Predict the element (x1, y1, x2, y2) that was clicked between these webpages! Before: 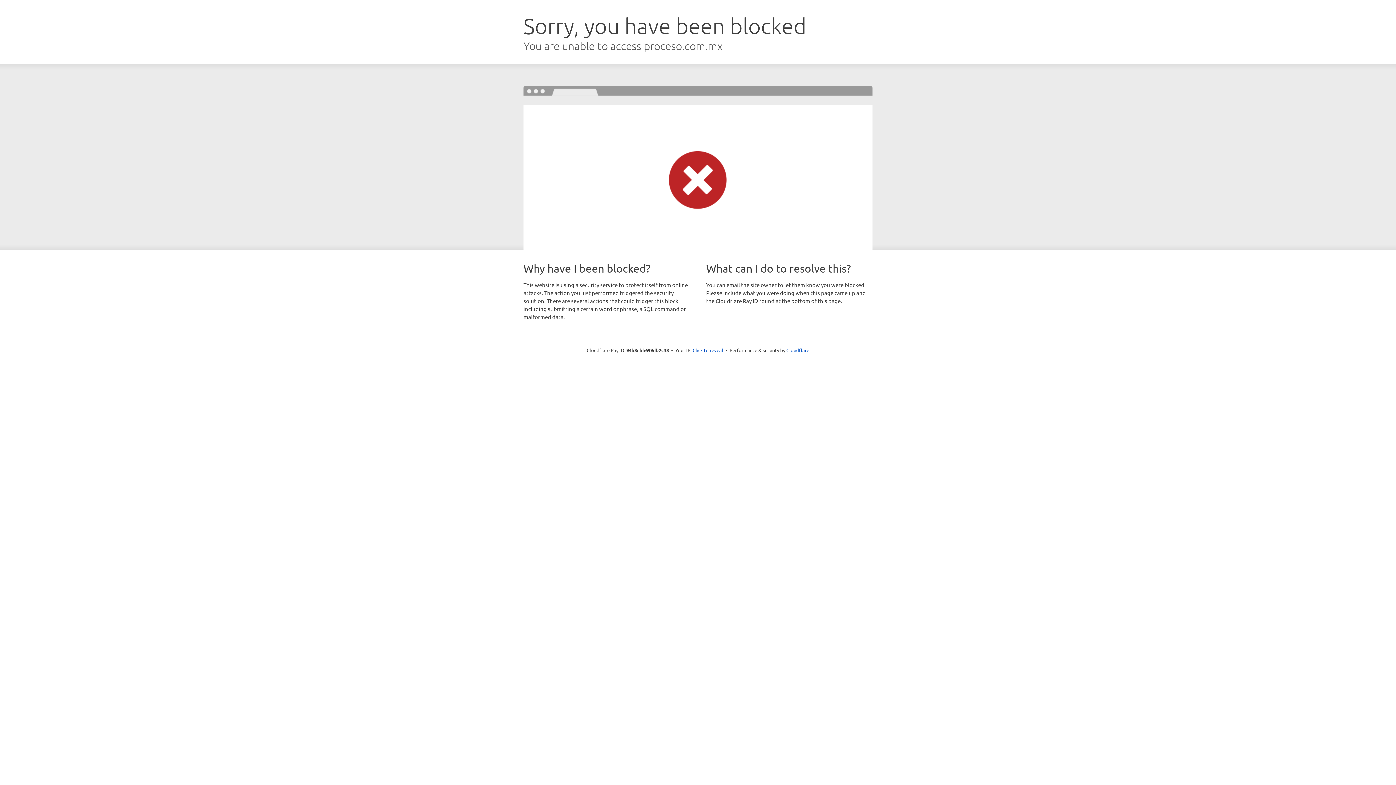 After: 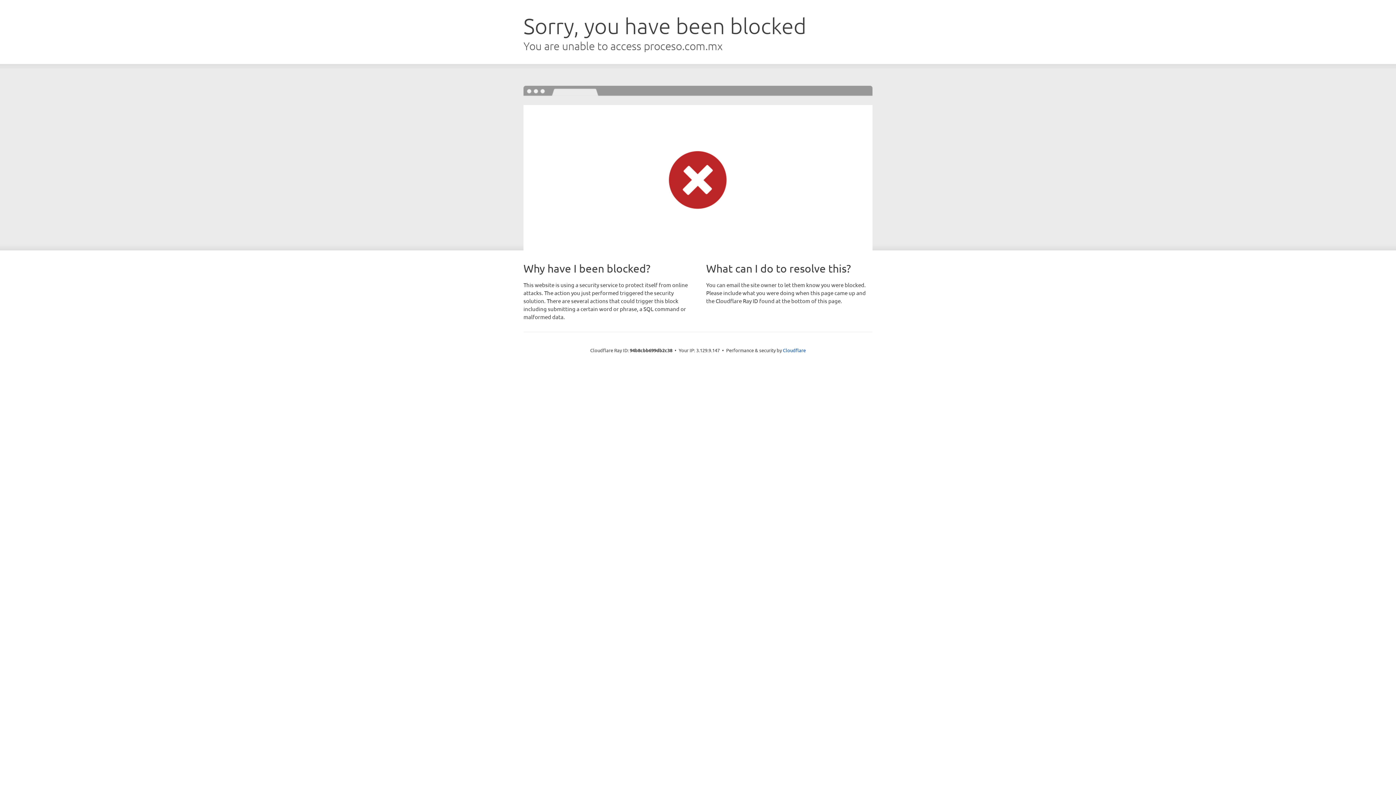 Action: bbox: (692, 346, 723, 353) label: Click to reveal